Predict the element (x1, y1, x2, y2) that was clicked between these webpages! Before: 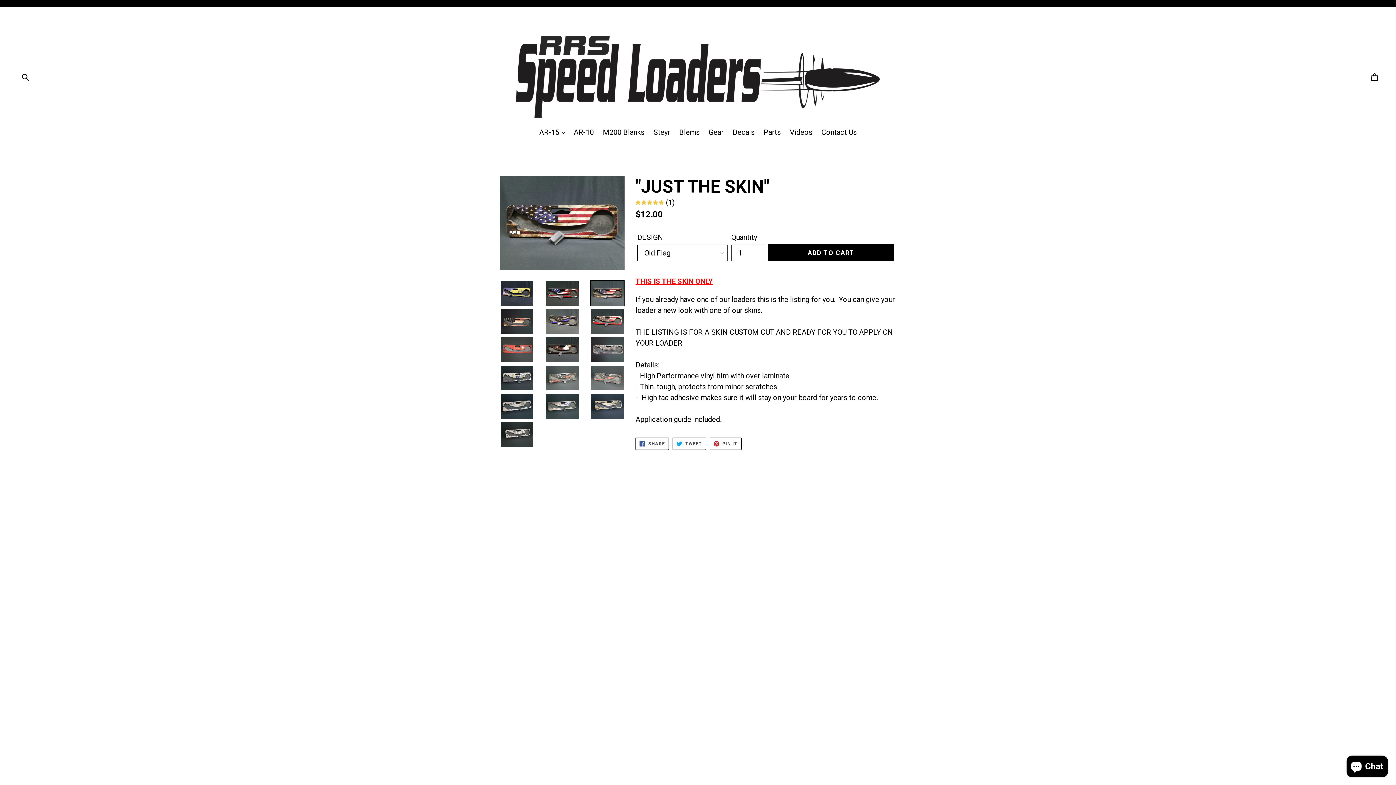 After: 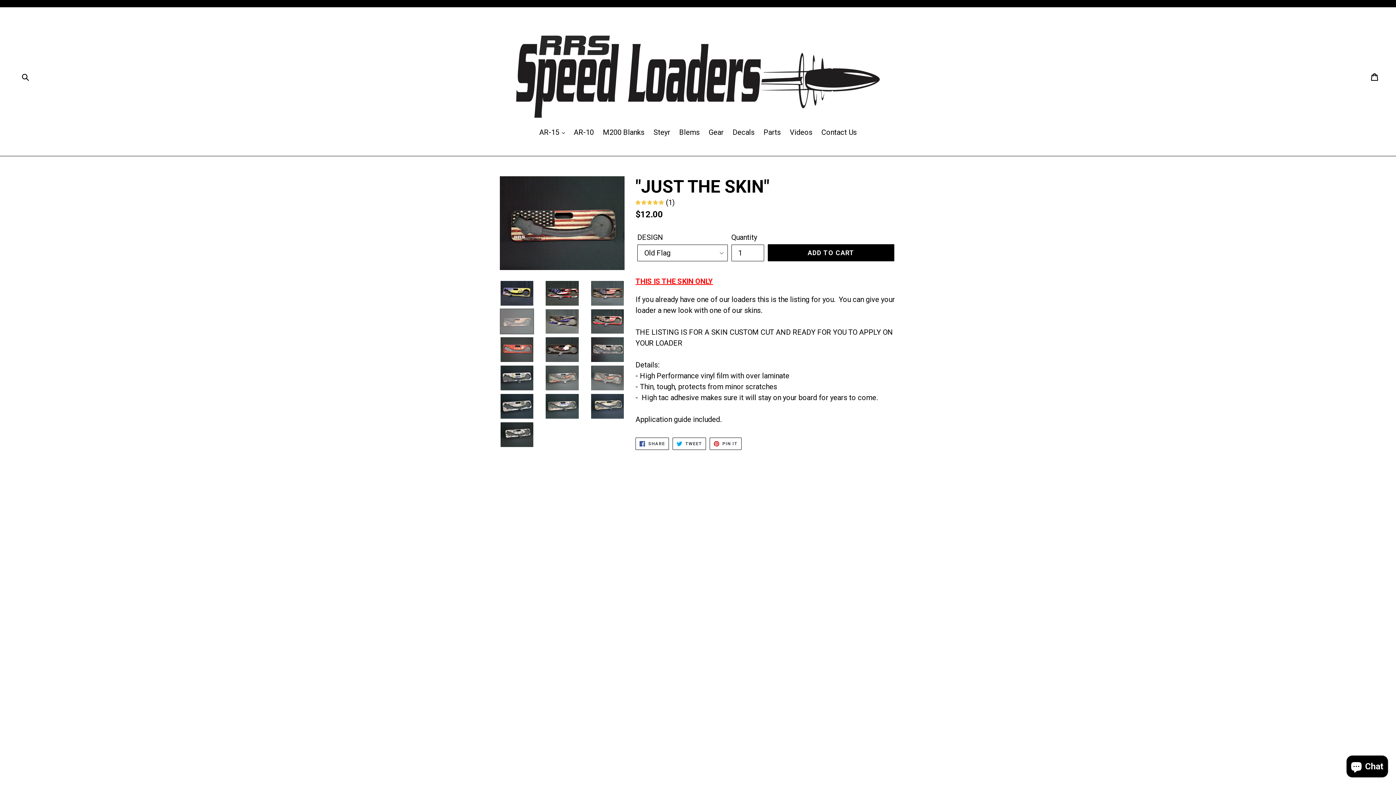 Action: bbox: (500, 308, 534, 334)